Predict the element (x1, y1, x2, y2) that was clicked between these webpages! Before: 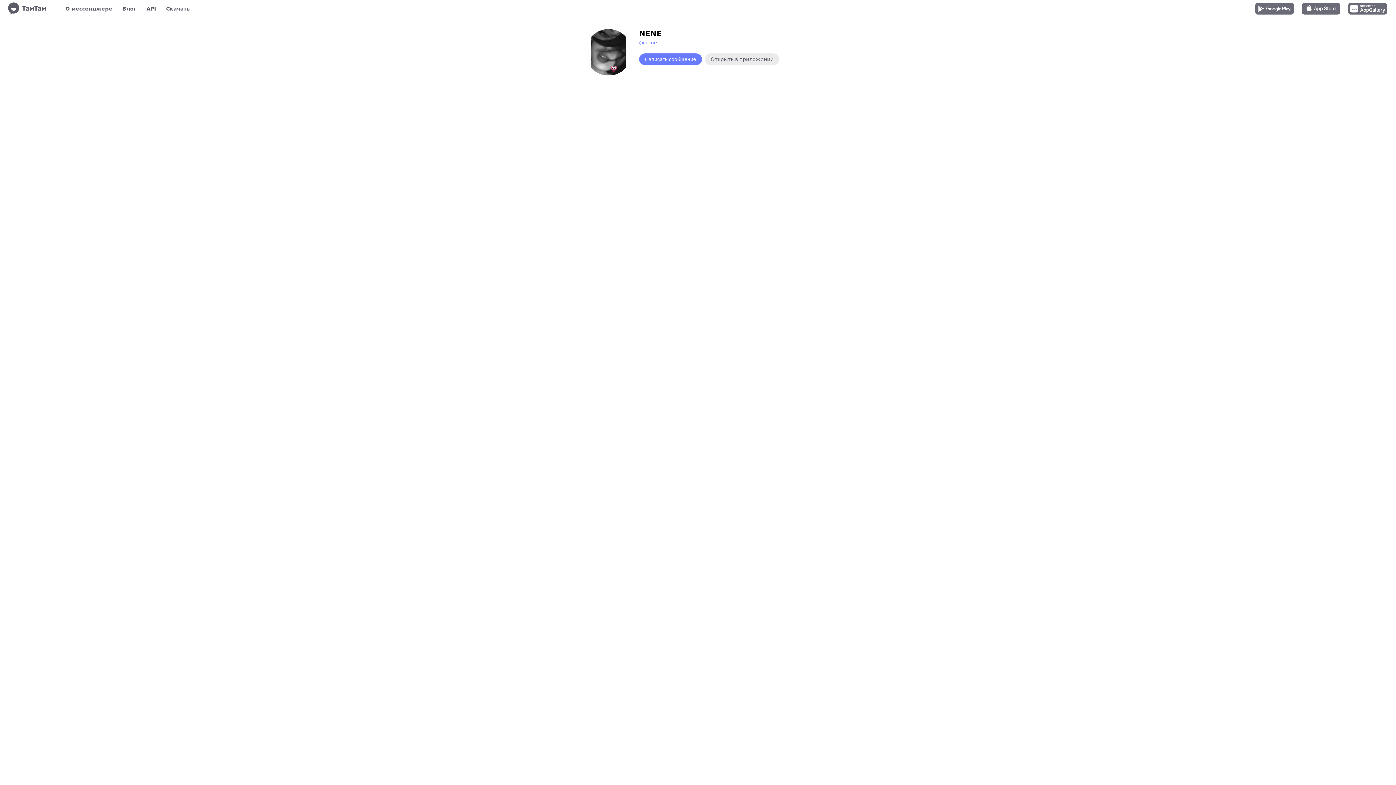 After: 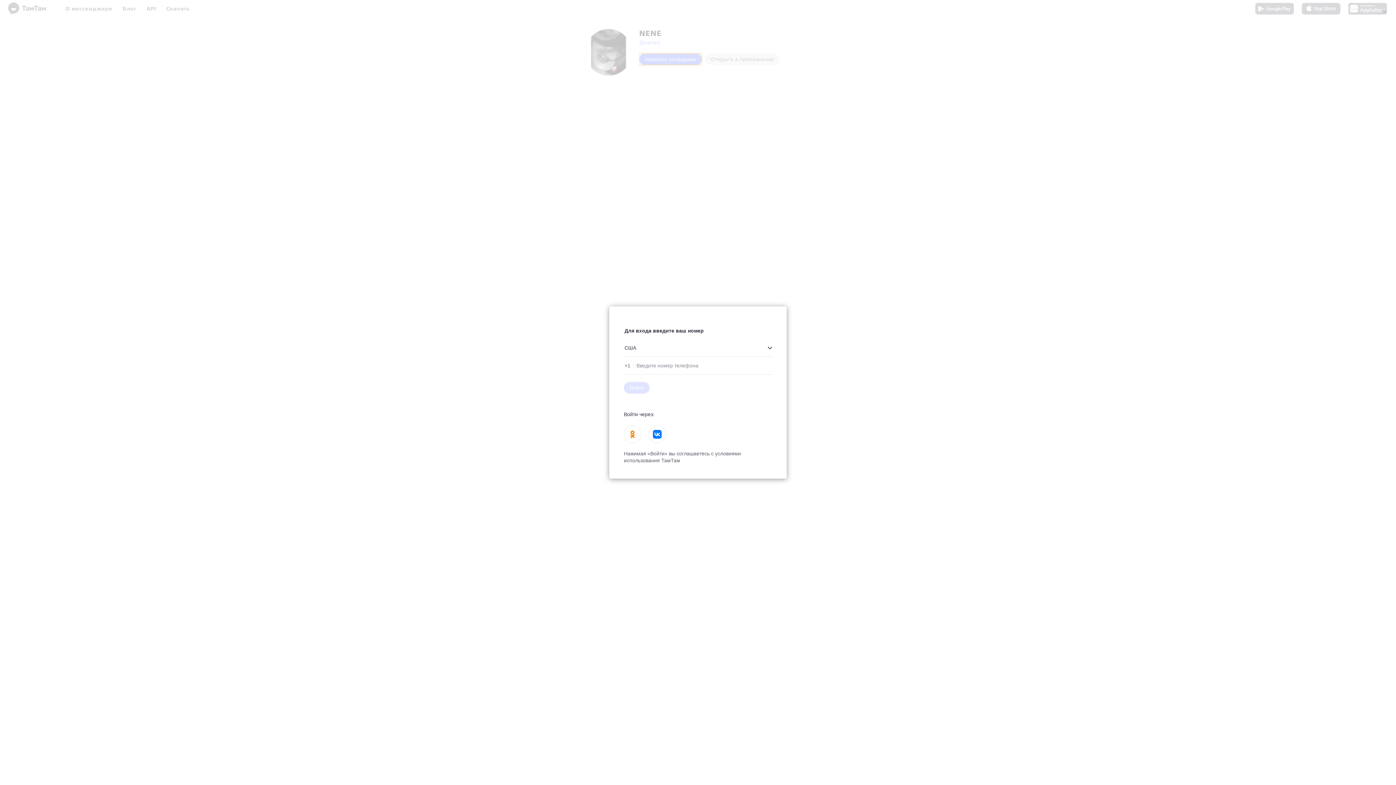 Action: bbox: (639, 53, 702, 65) label: Написать сообщение